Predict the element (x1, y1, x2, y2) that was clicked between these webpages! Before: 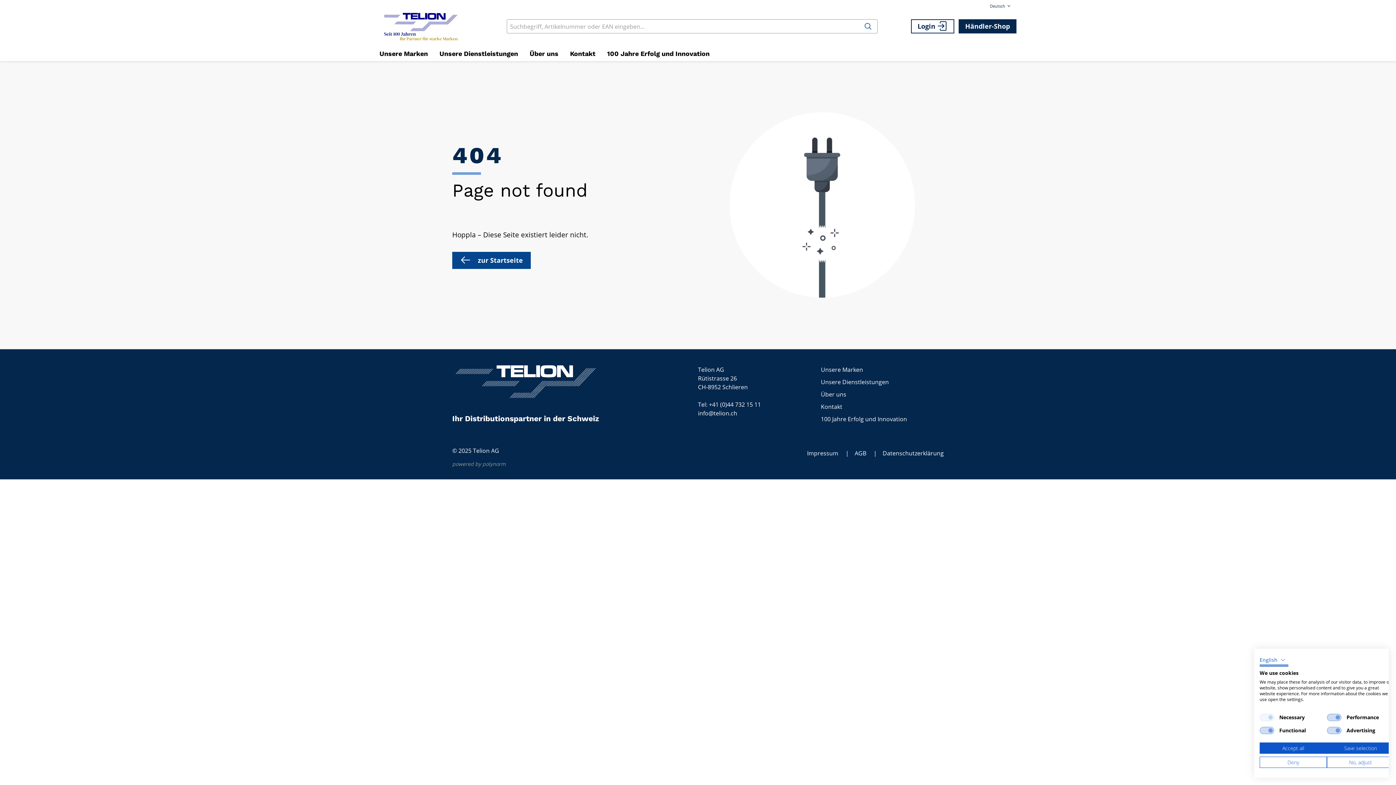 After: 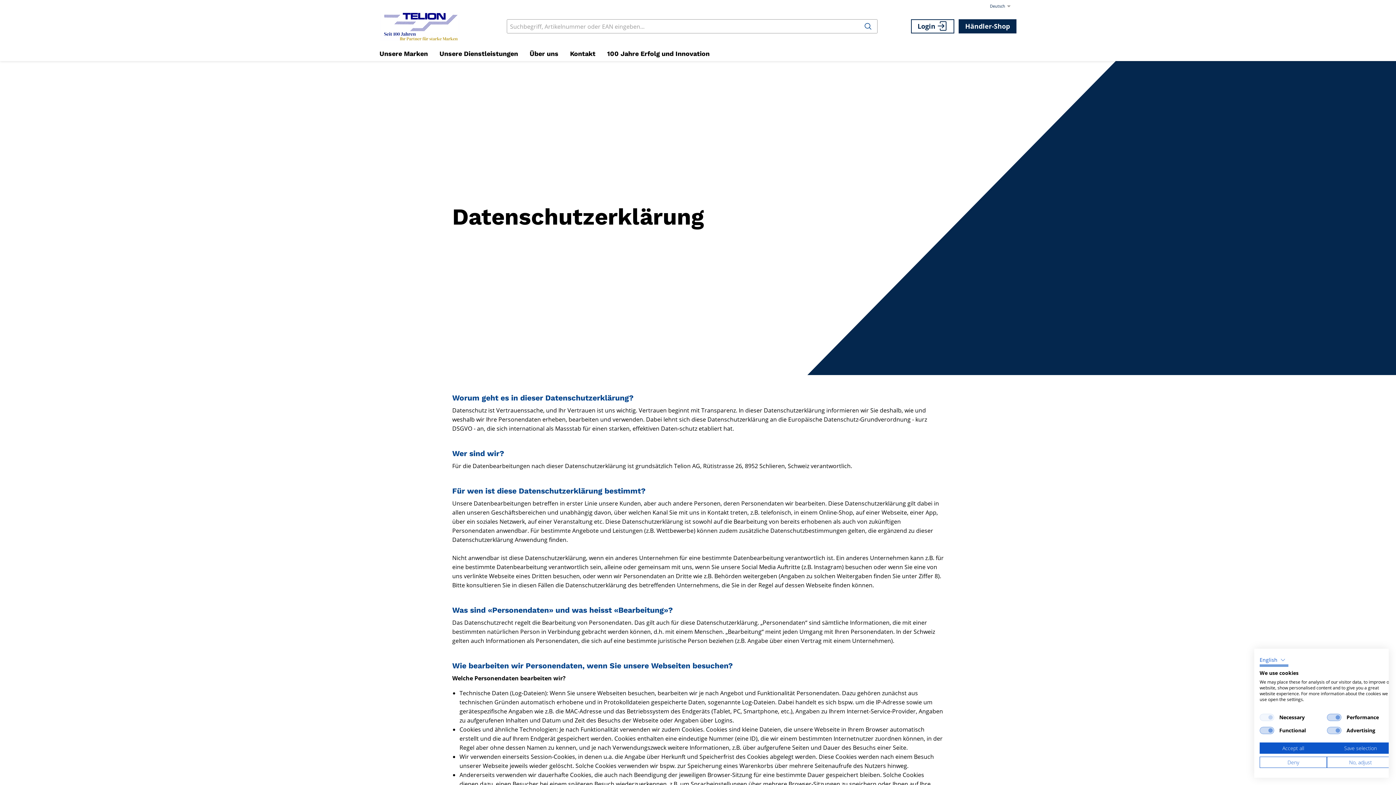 Action: bbox: (877, 446, 943, 460) label: Datenschutzerklärung